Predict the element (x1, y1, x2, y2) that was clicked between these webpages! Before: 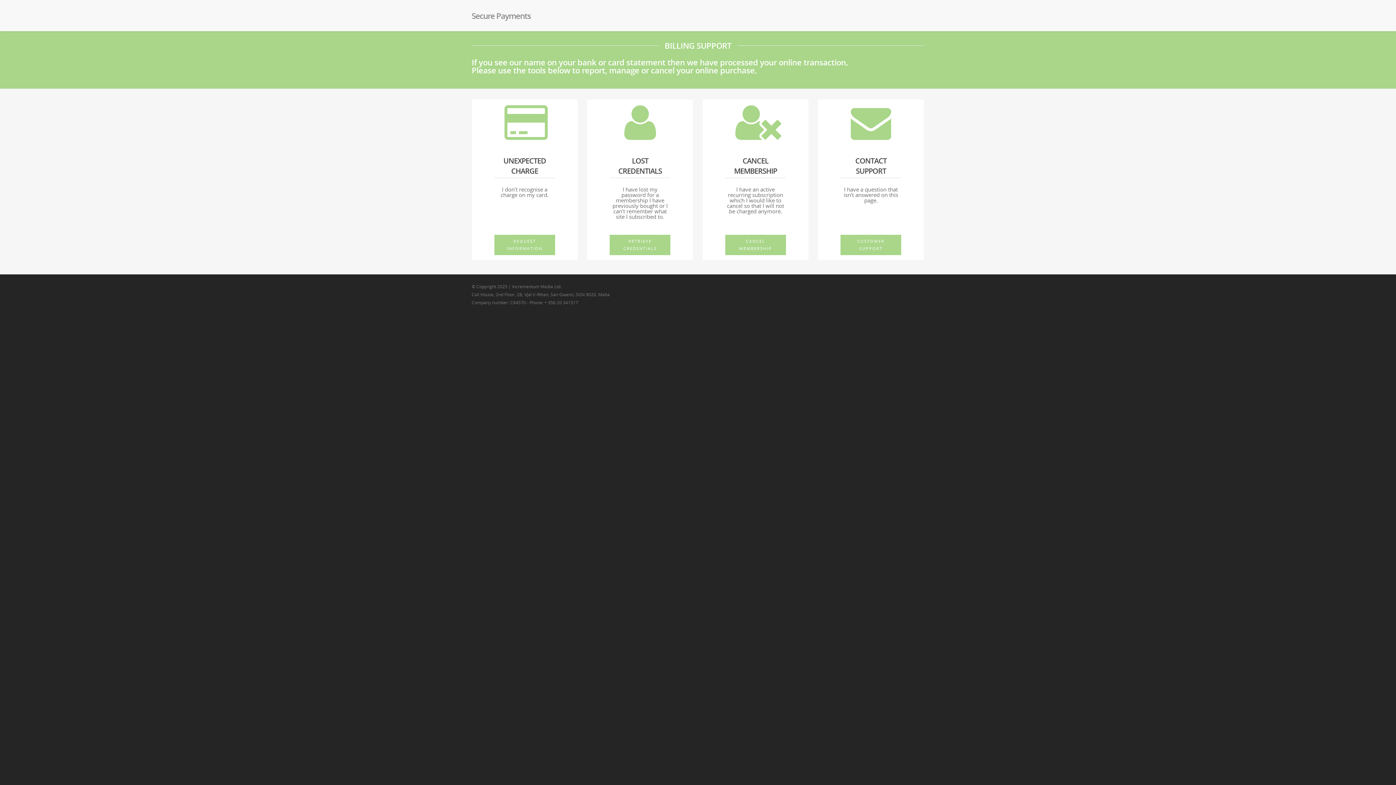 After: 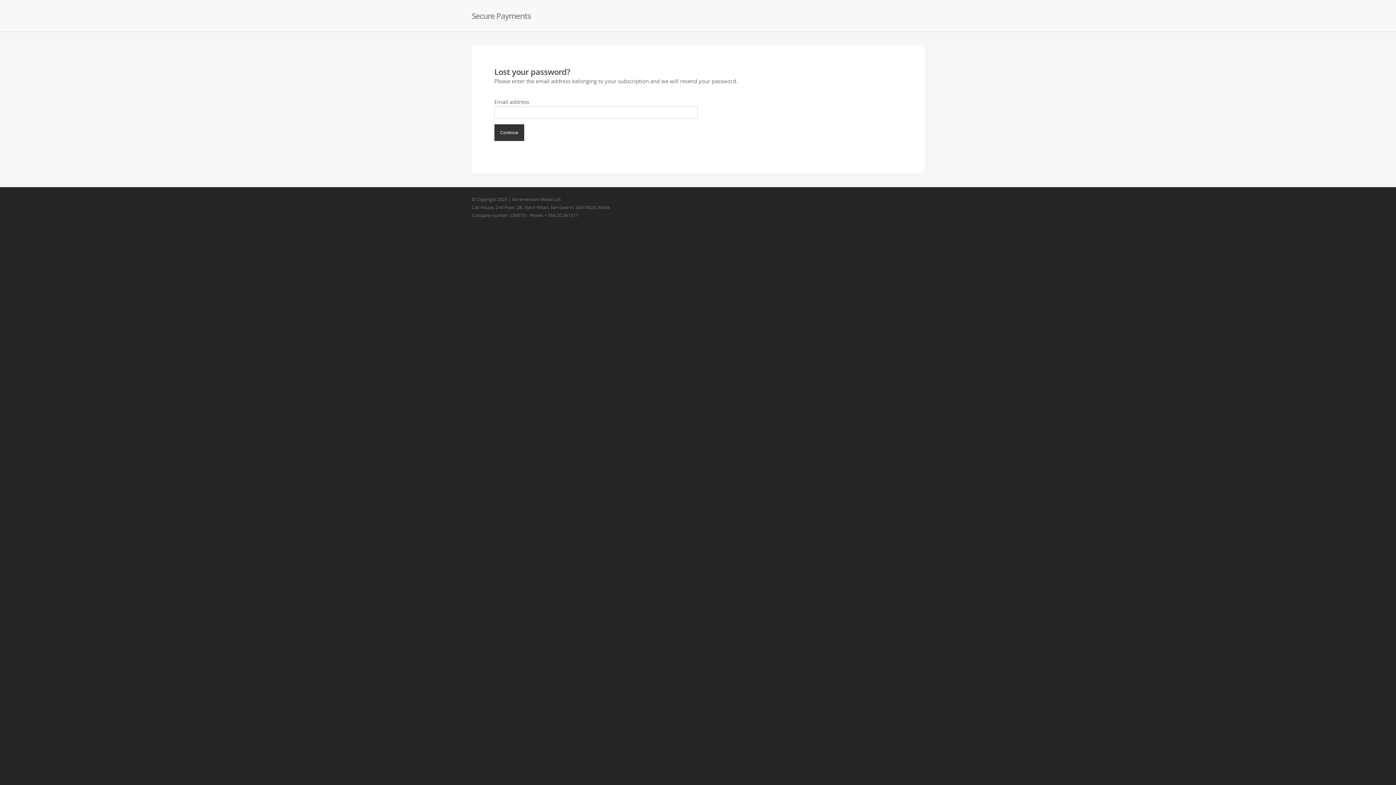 Action: bbox: (587, 99, 693, 260)